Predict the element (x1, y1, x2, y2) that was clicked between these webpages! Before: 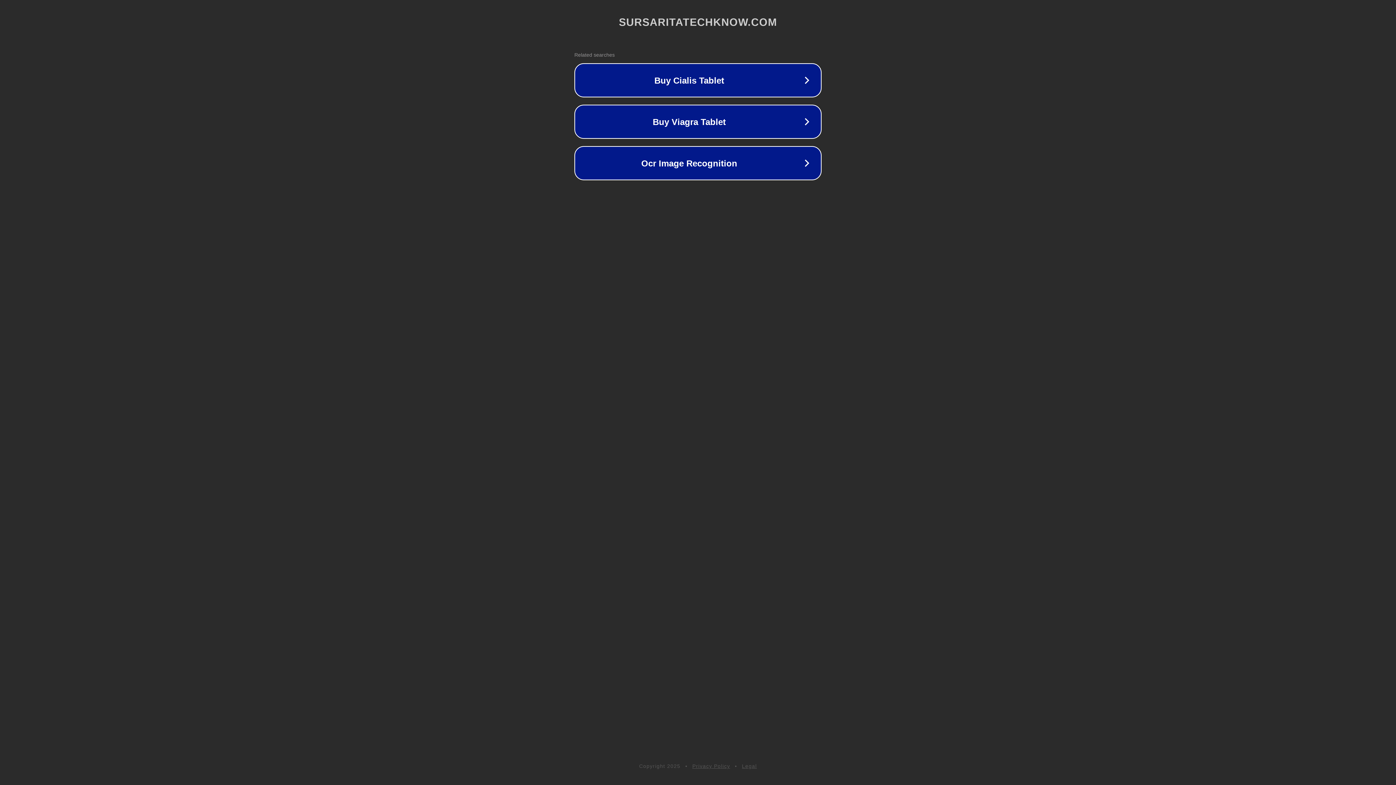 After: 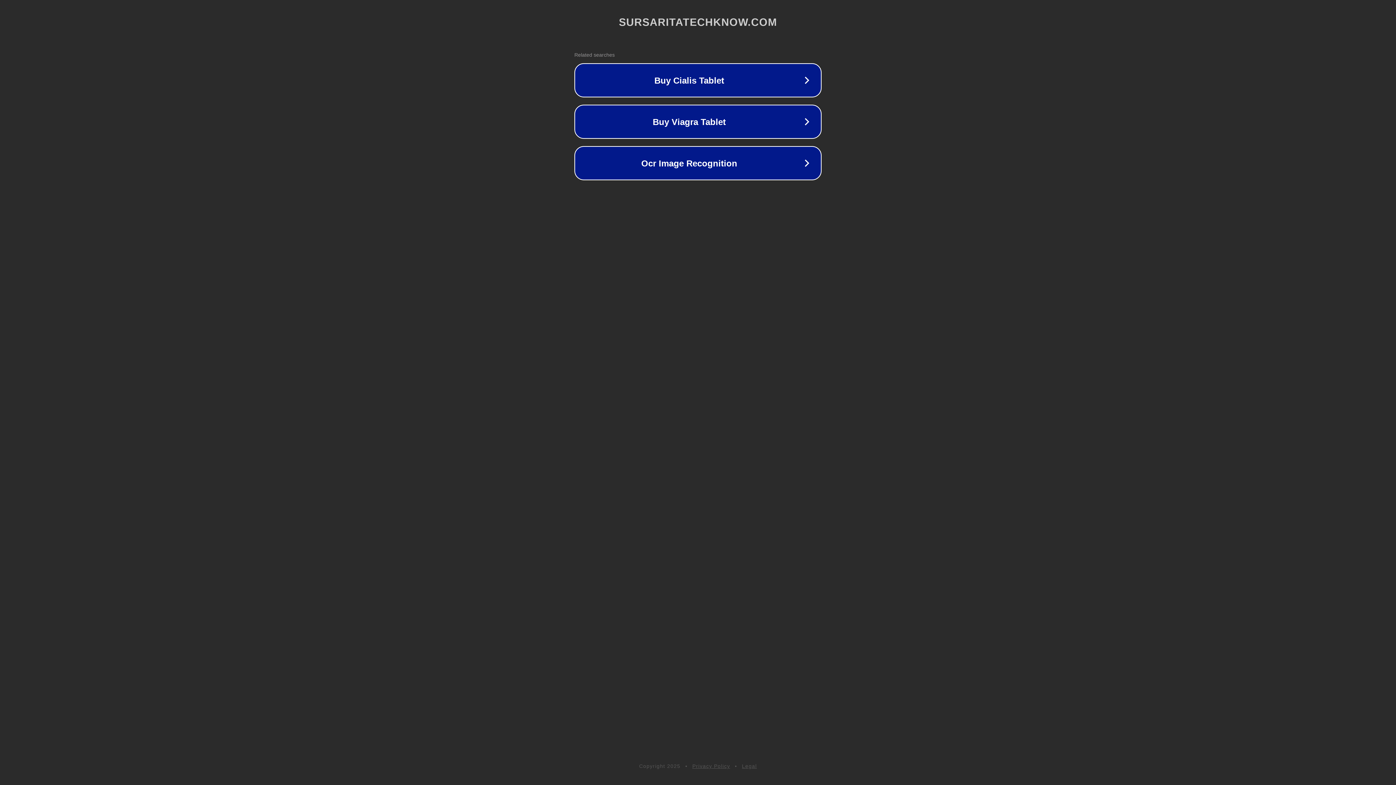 Action: label: Legal bbox: (742, 763, 757, 769)